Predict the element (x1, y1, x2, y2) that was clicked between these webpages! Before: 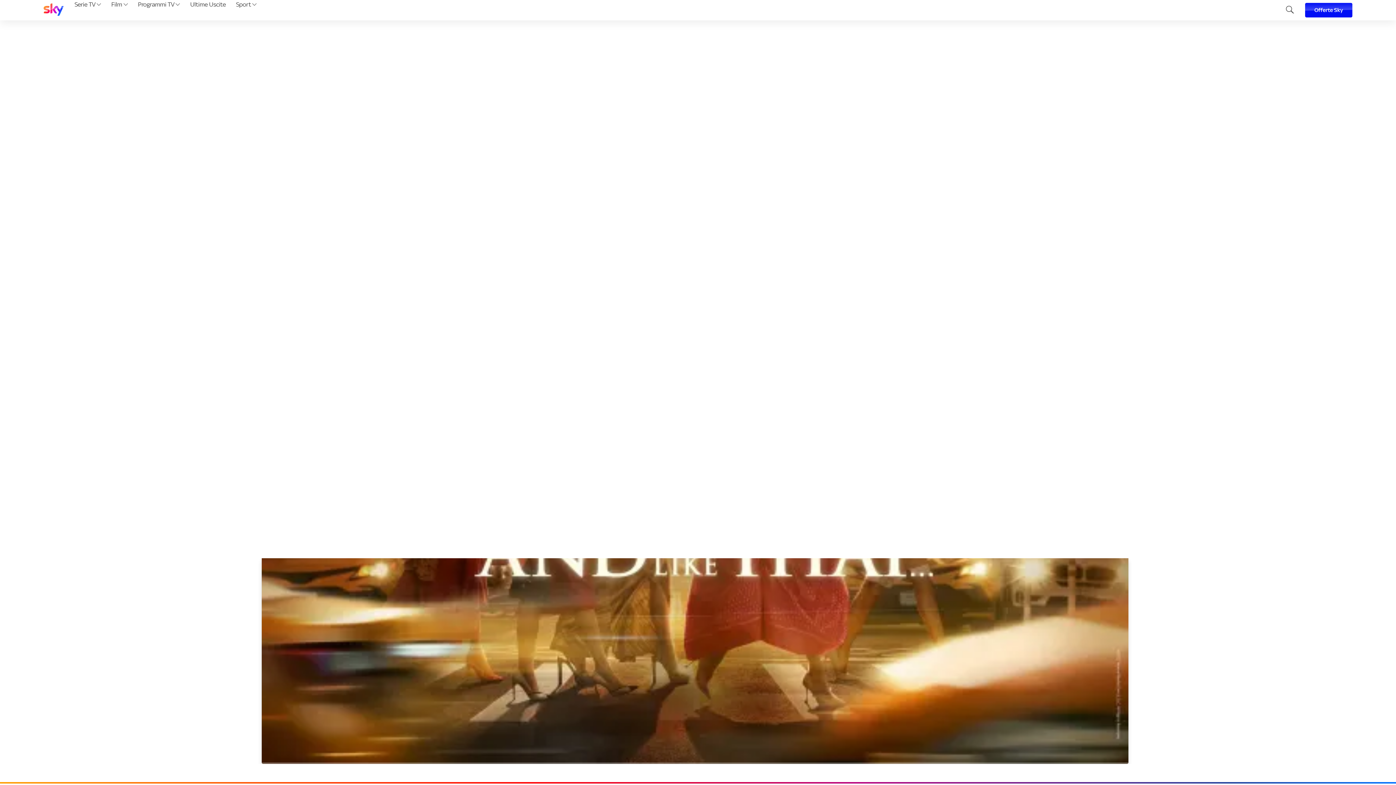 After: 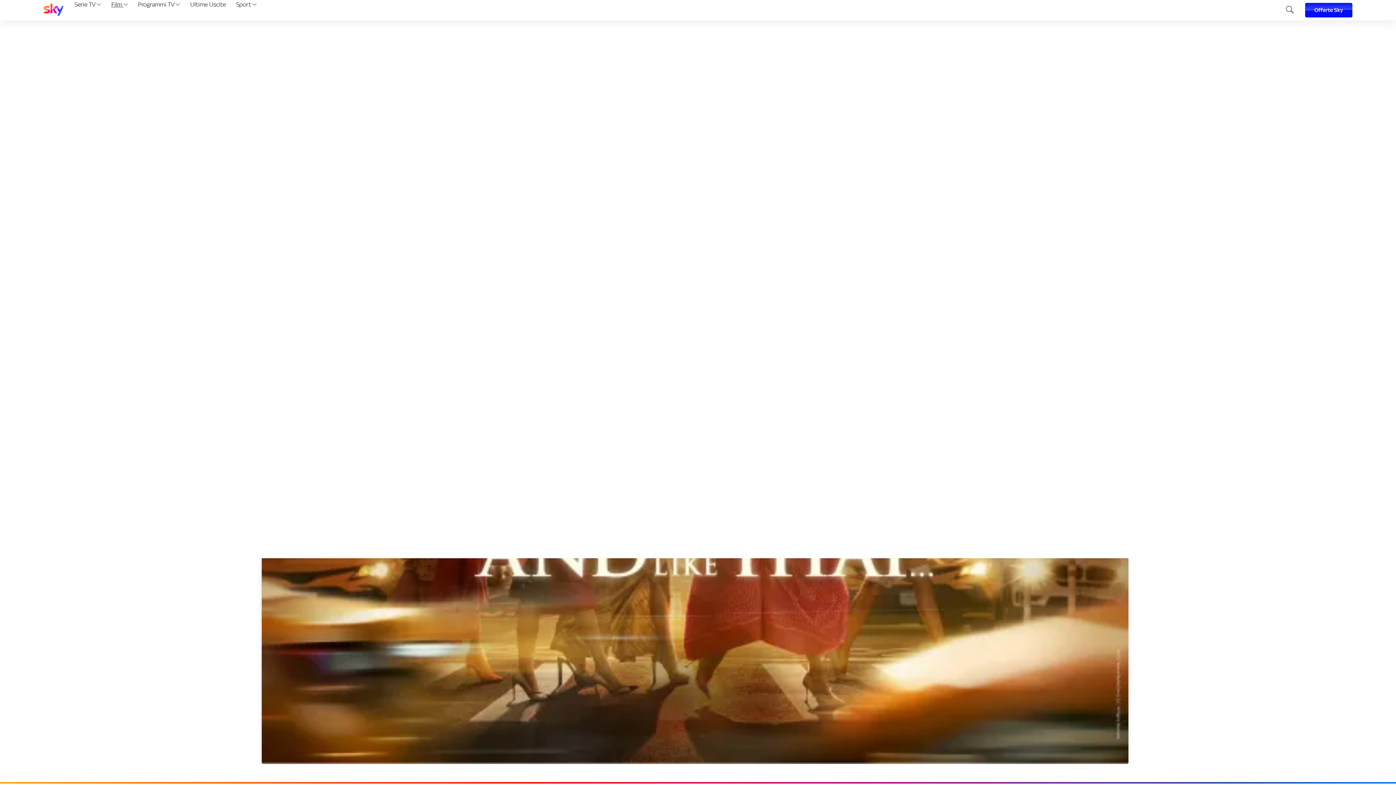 Action: label: Film  bbox: (108, 0, 130, 20)